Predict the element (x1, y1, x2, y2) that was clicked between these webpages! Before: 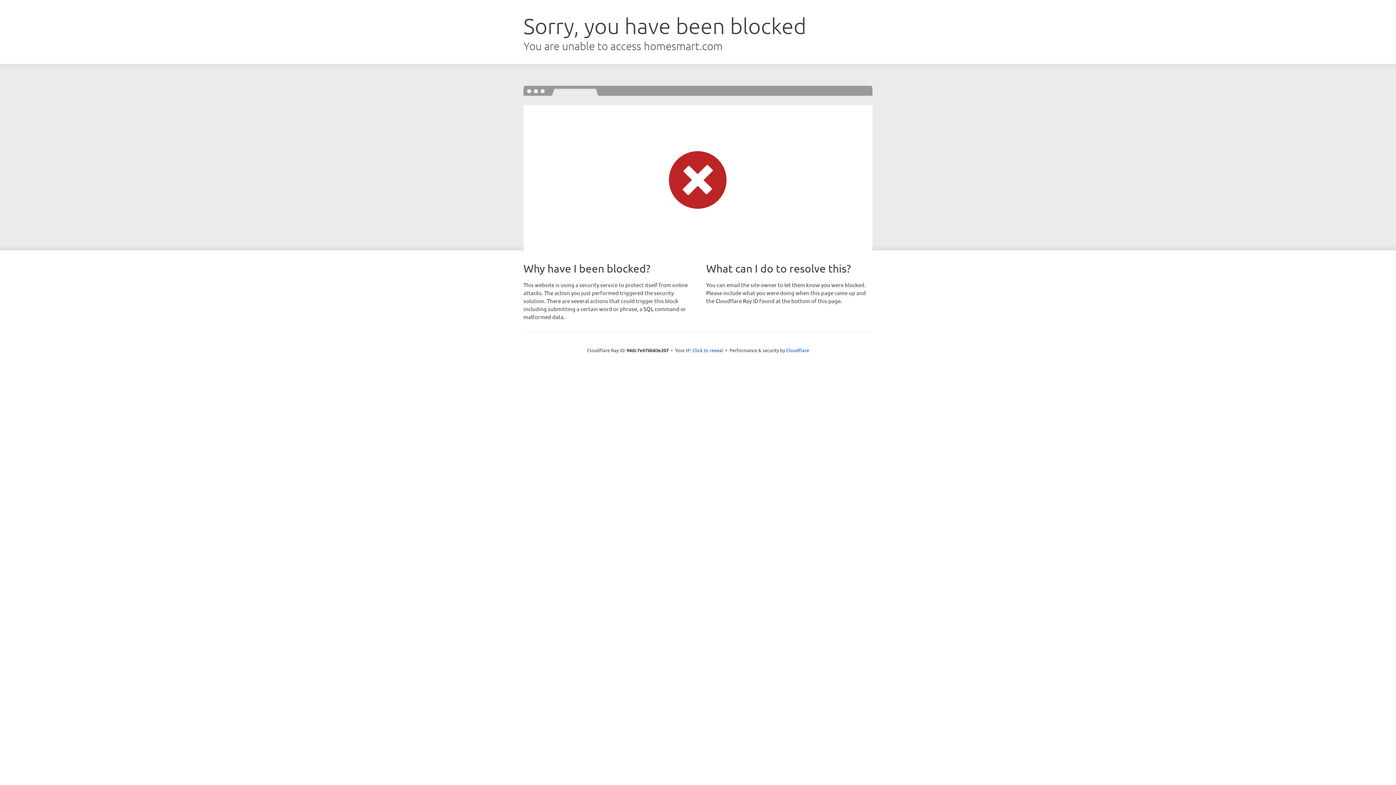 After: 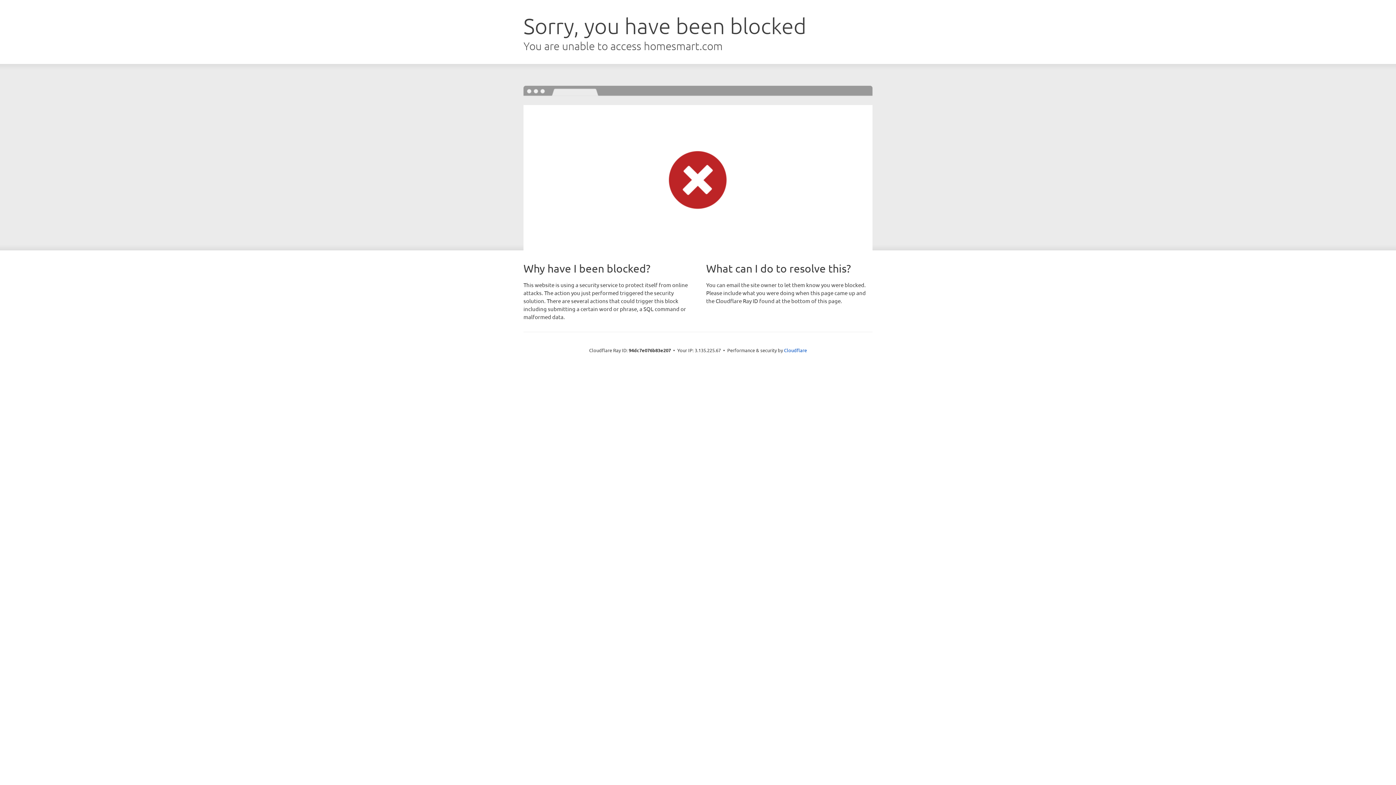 Action: label: Click to reveal bbox: (692, 346, 723, 353)